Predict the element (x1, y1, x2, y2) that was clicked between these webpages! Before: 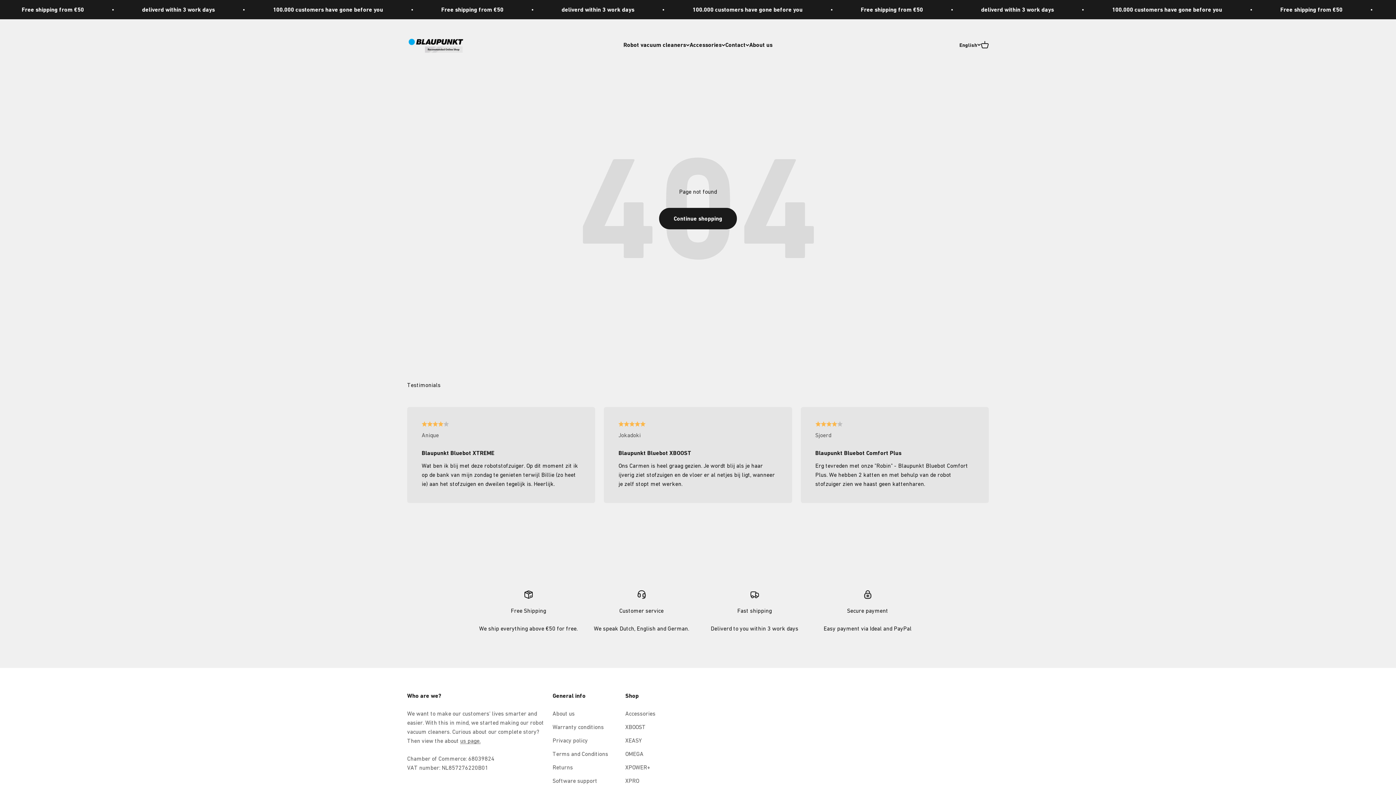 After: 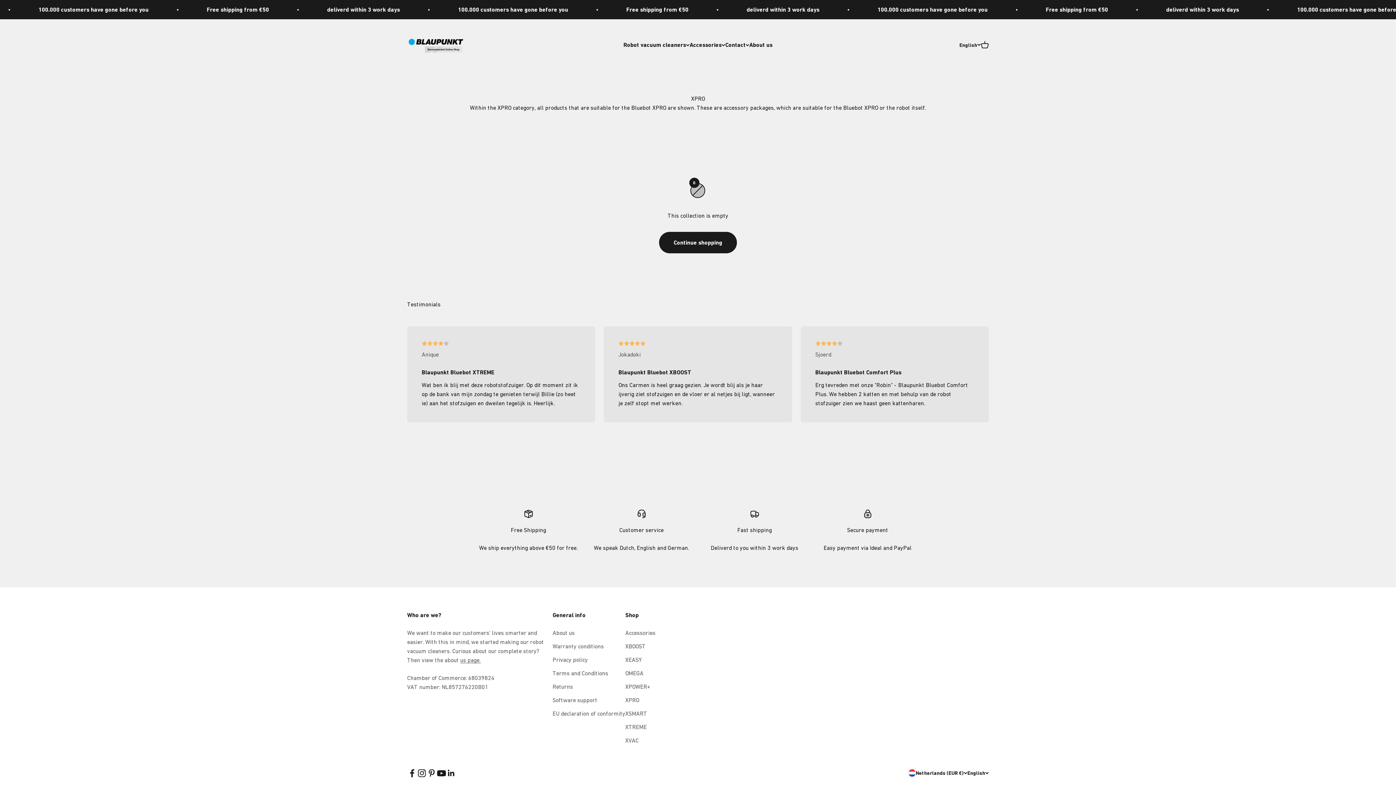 Action: label: XPRO bbox: (625, 776, 639, 785)